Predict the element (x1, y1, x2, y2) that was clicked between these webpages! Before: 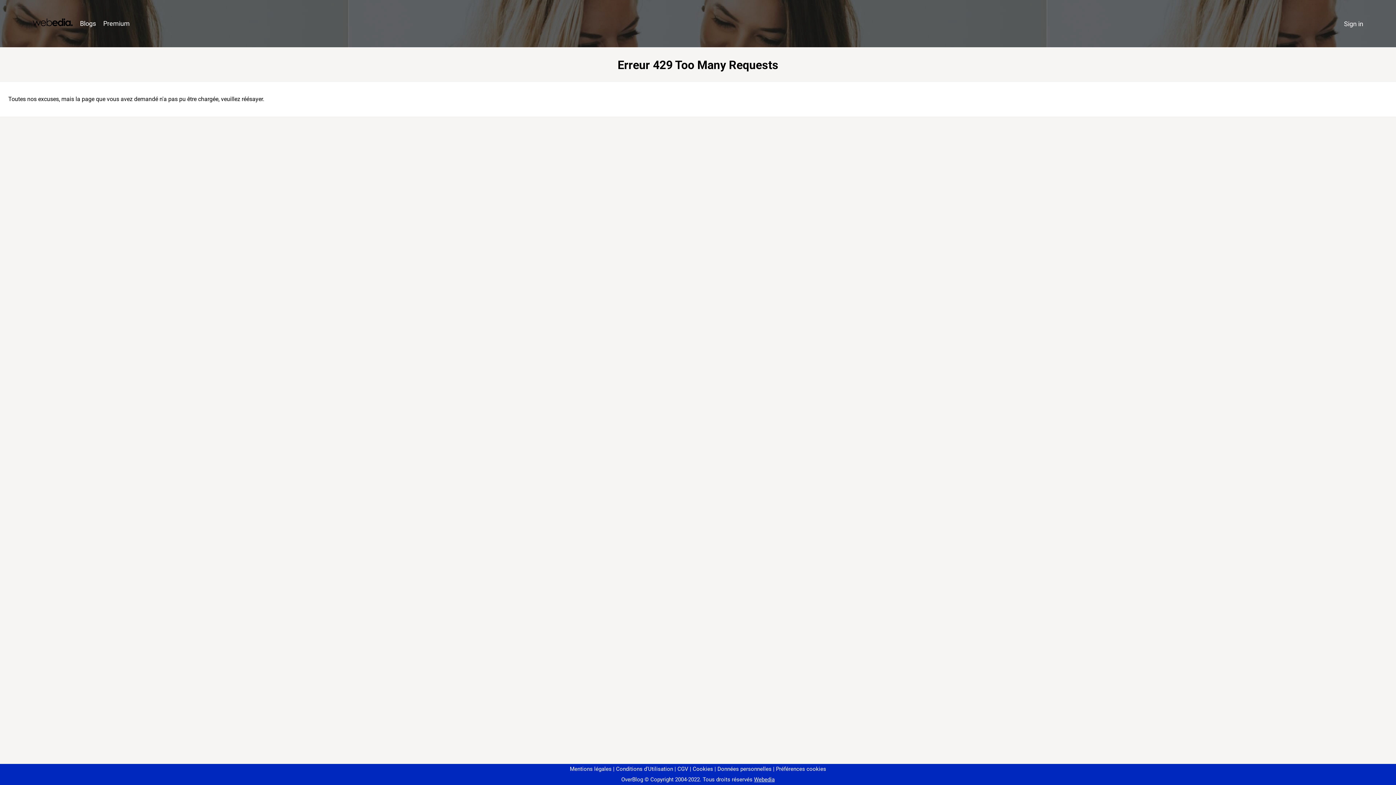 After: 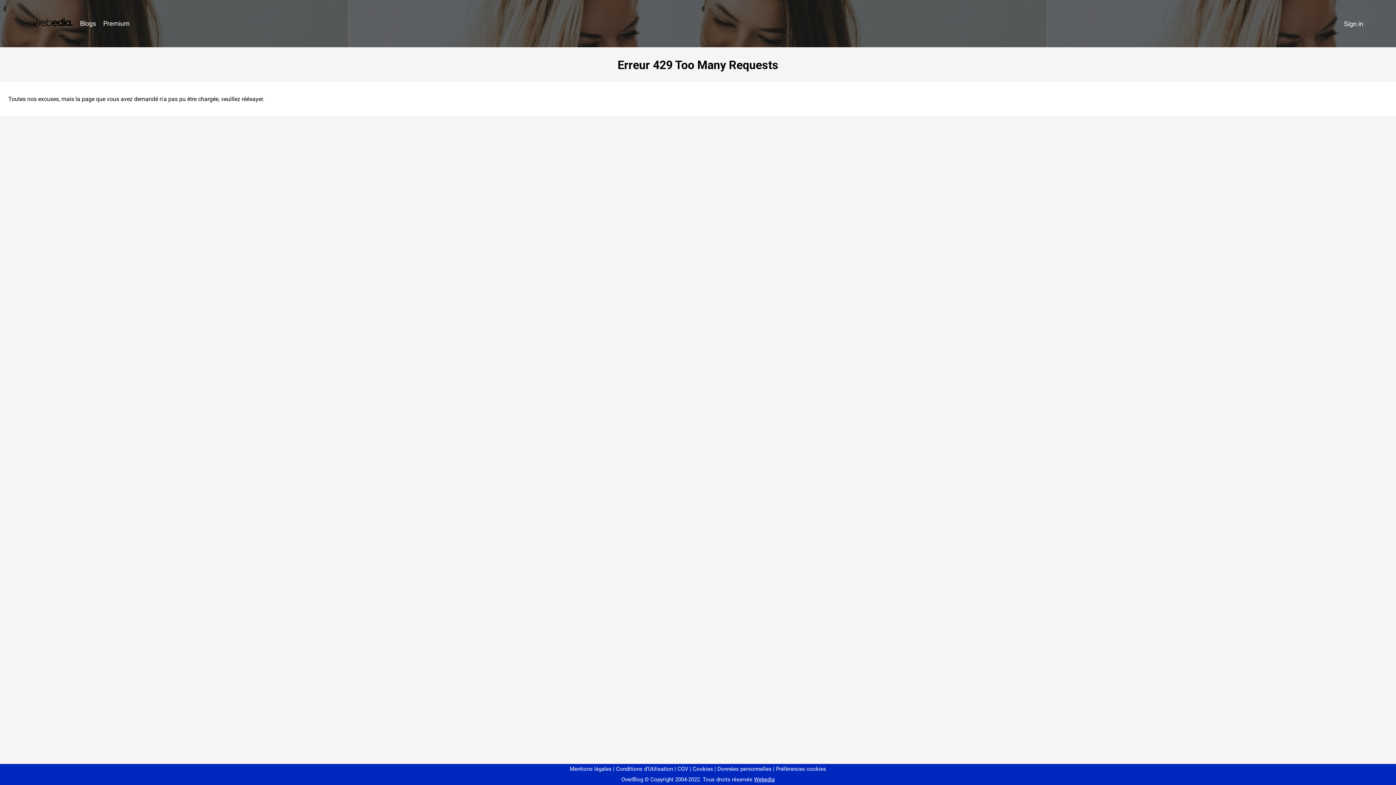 Action: bbox: (773, 766, 826, 772) label: Préférences cookies